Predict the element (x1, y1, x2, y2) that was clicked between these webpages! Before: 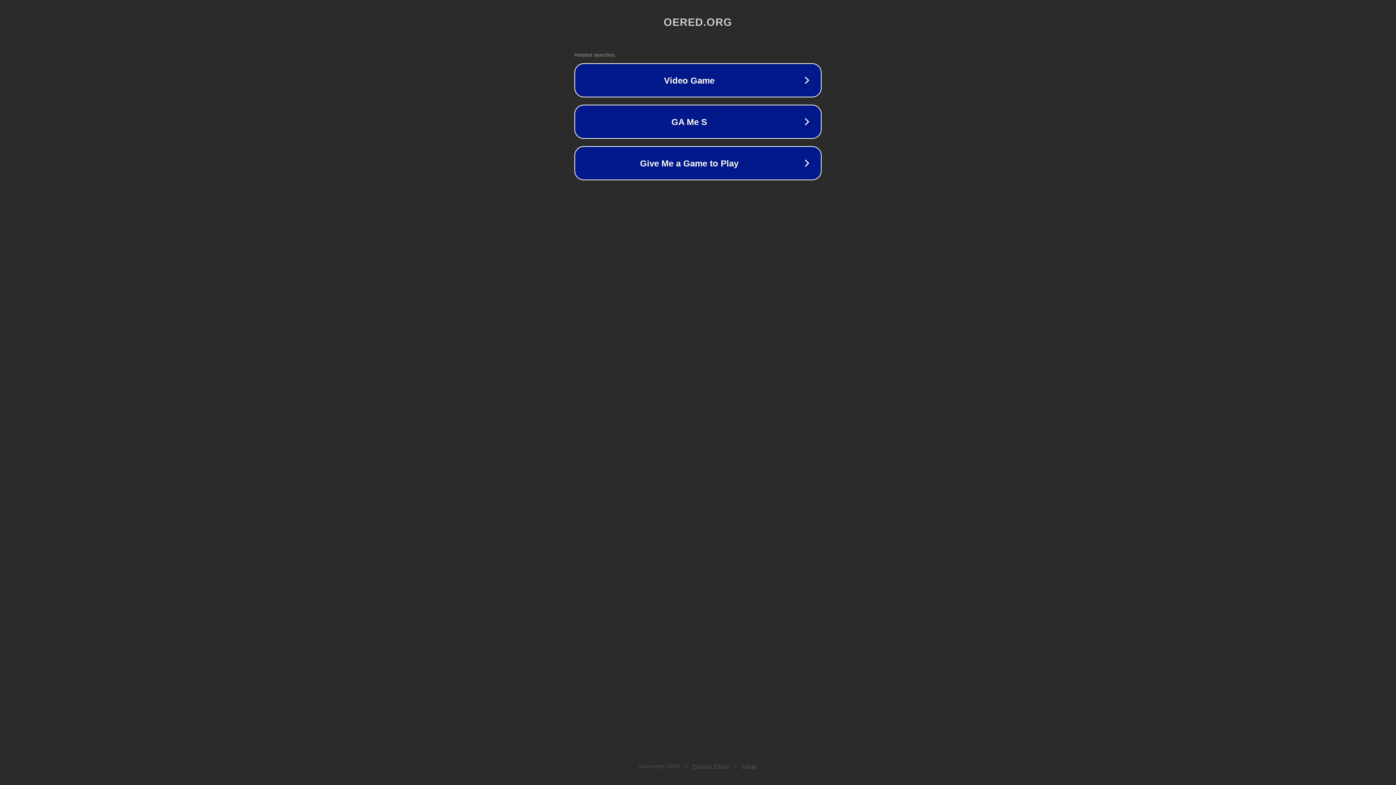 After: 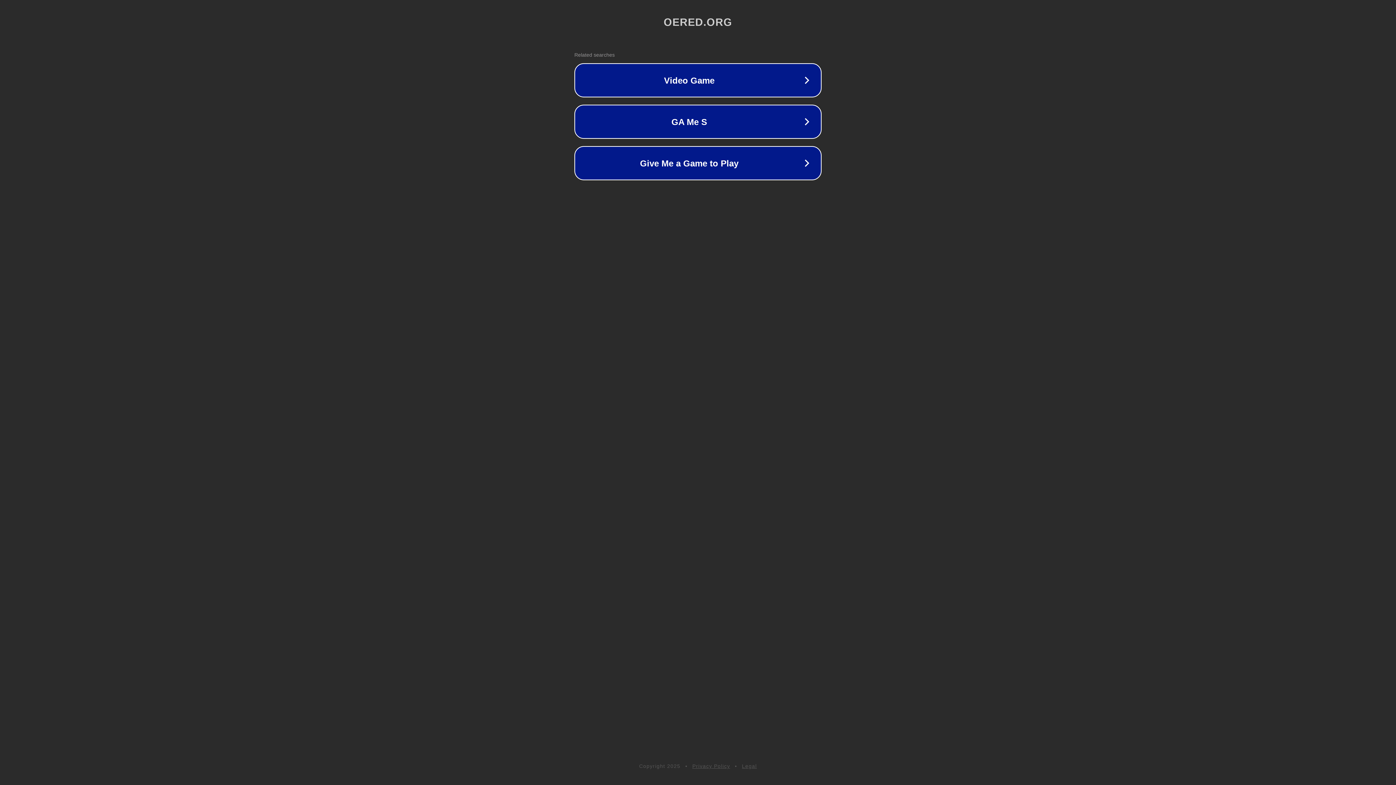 Action: label: Legal bbox: (742, 763, 757, 769)